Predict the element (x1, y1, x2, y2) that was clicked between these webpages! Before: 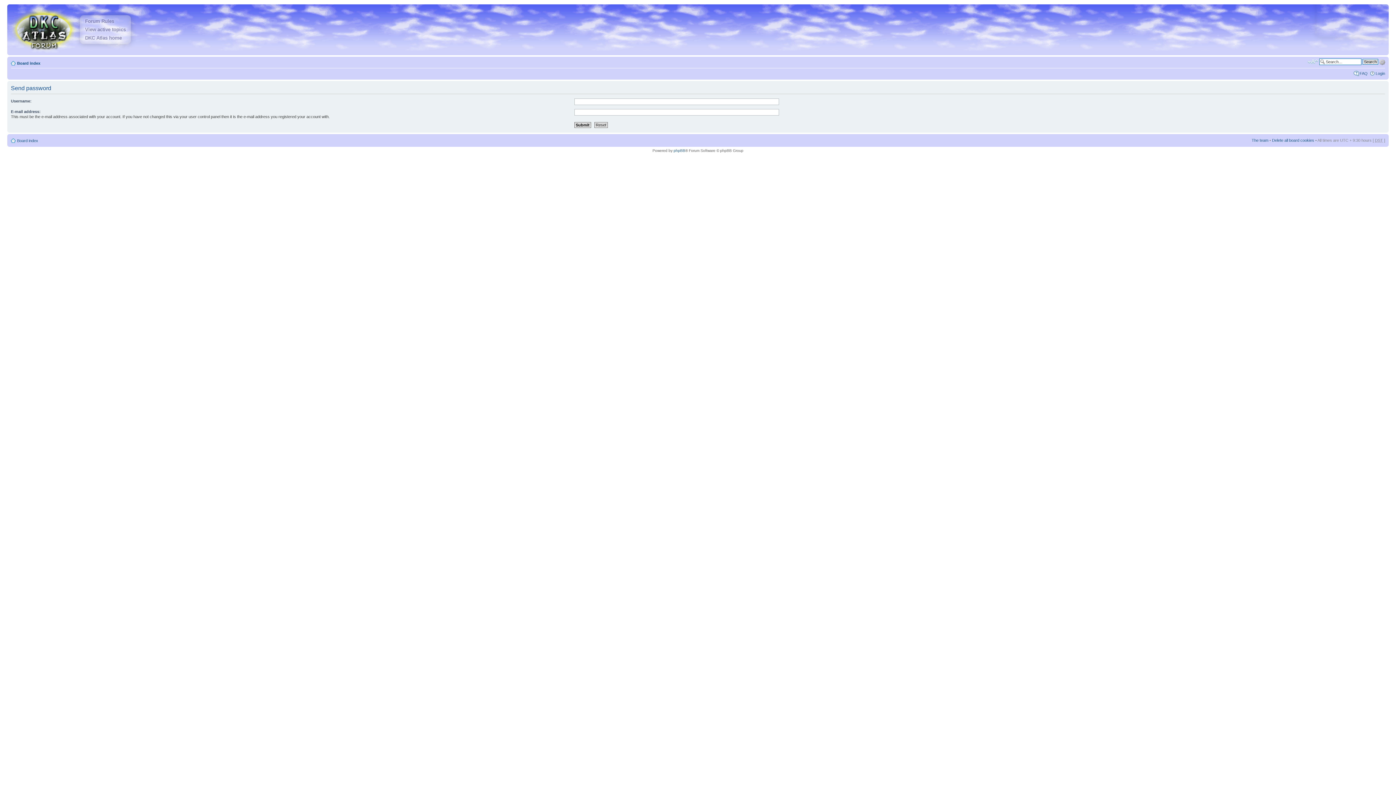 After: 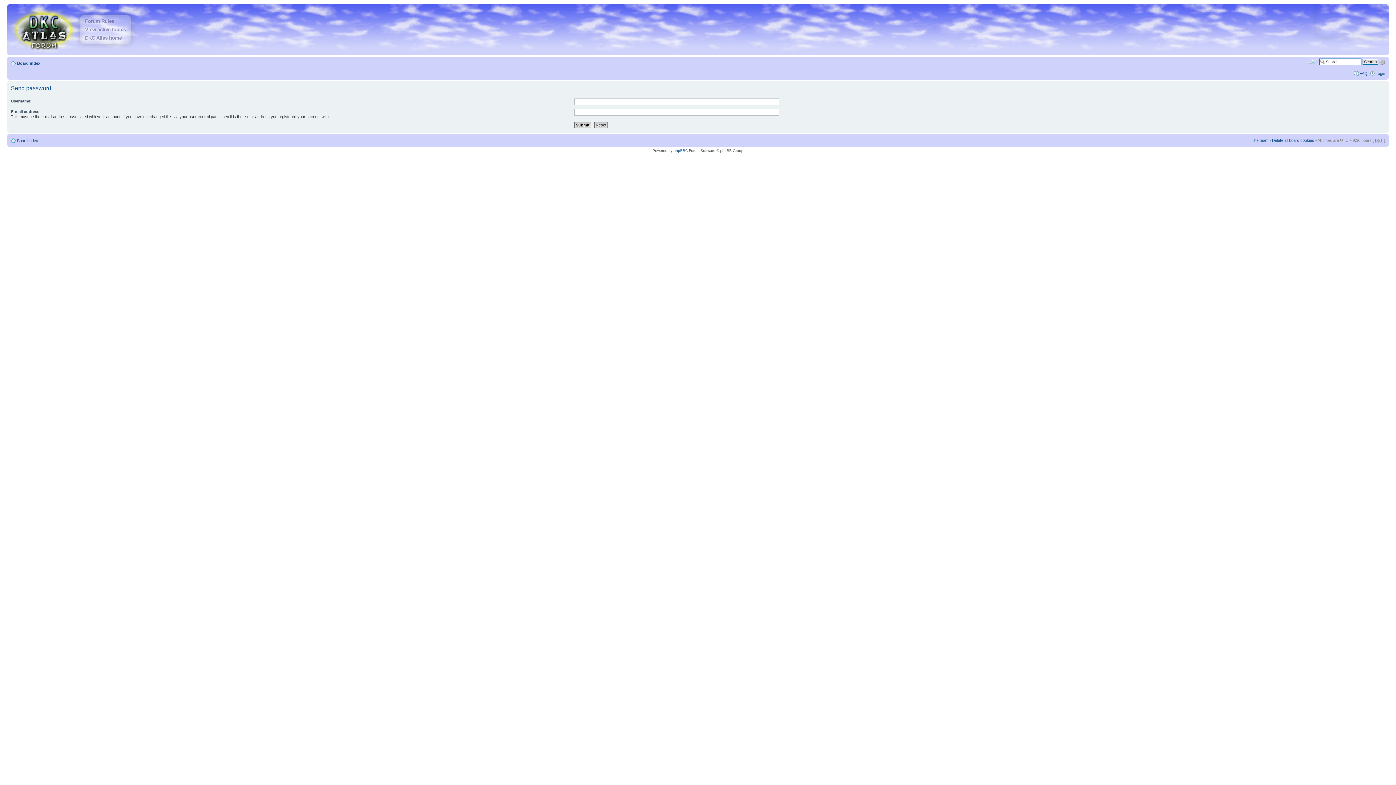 Action: bbox: (1308, 58, 1318, 65) label: Change font size